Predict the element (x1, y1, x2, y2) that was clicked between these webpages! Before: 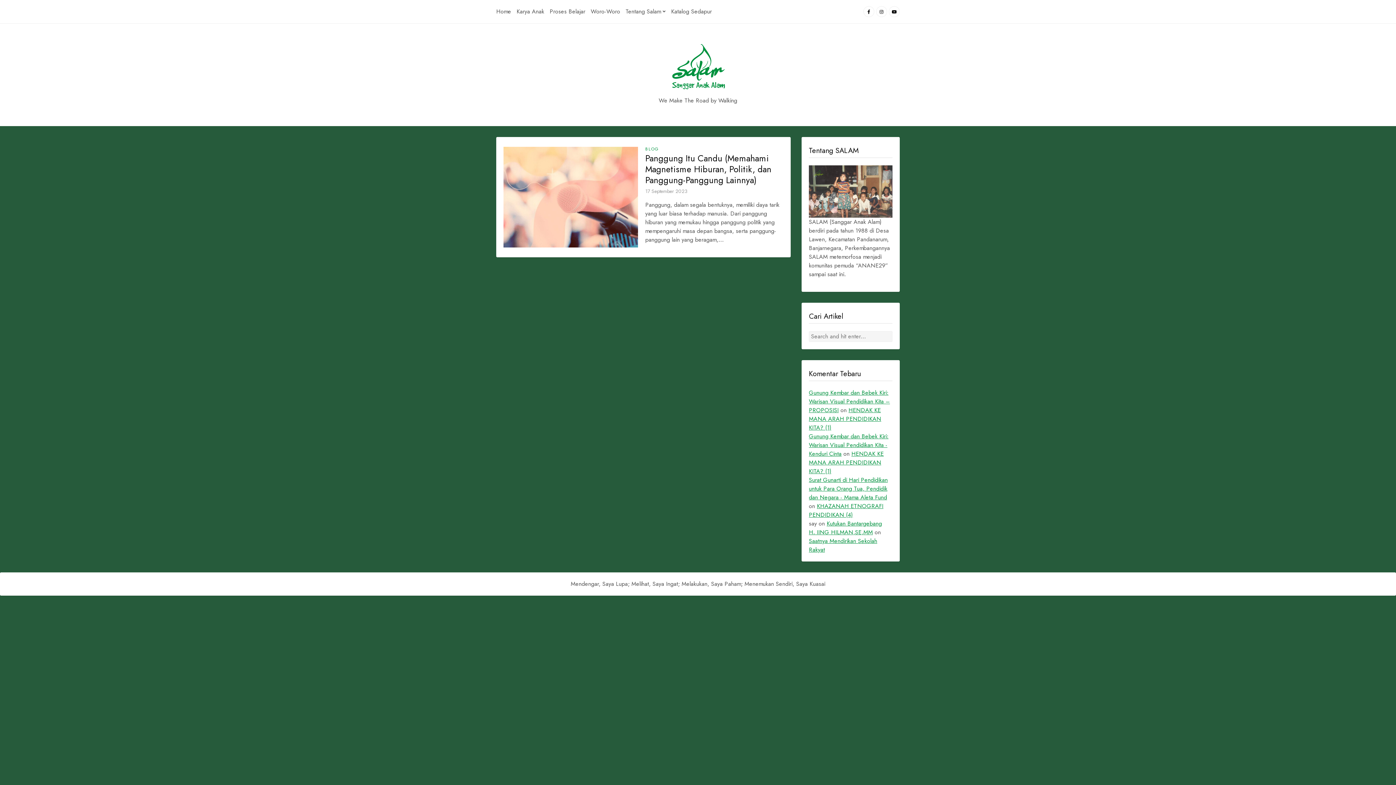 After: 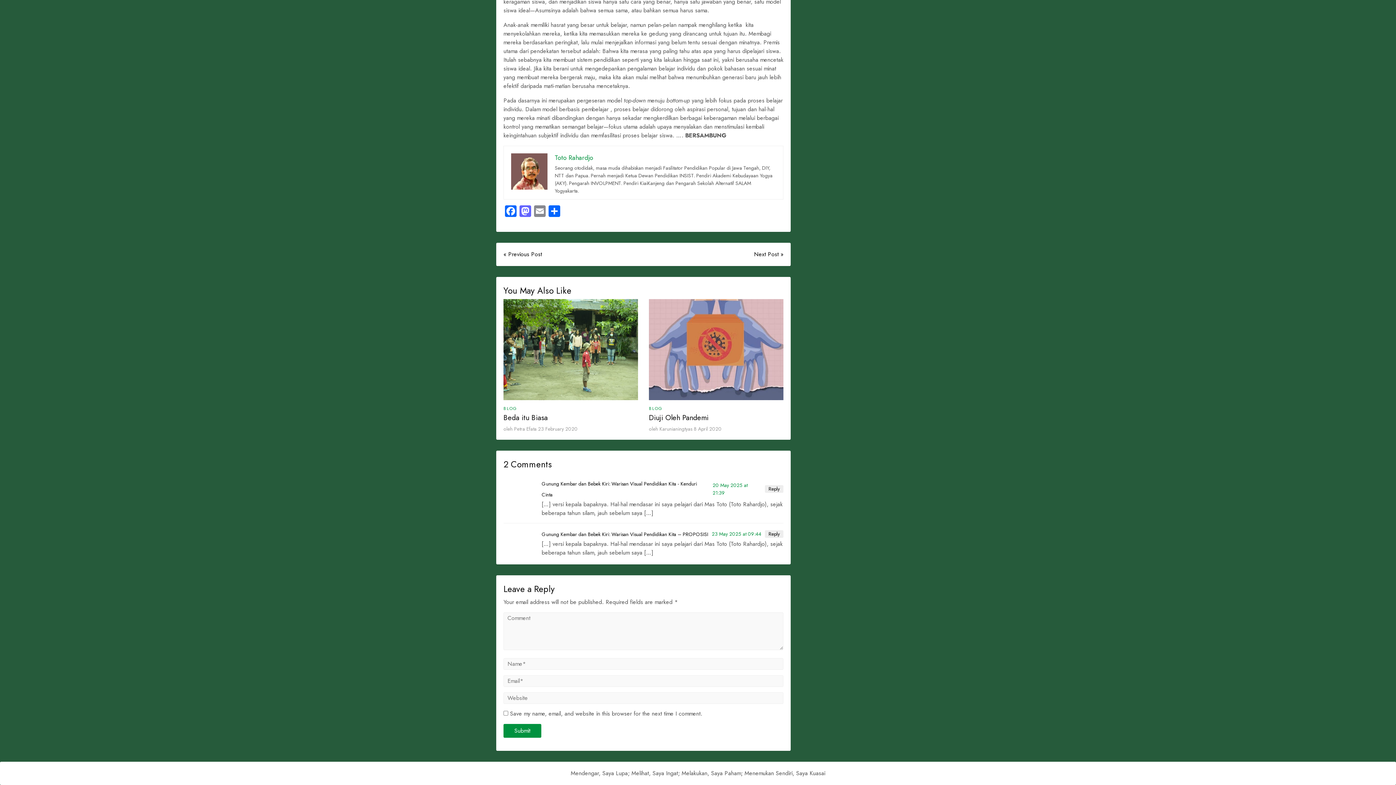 Action: bbox: (809, 406, 881, 431) label: HENDAK KE MANA ARAH PENDIDIKAN KITA? (1)